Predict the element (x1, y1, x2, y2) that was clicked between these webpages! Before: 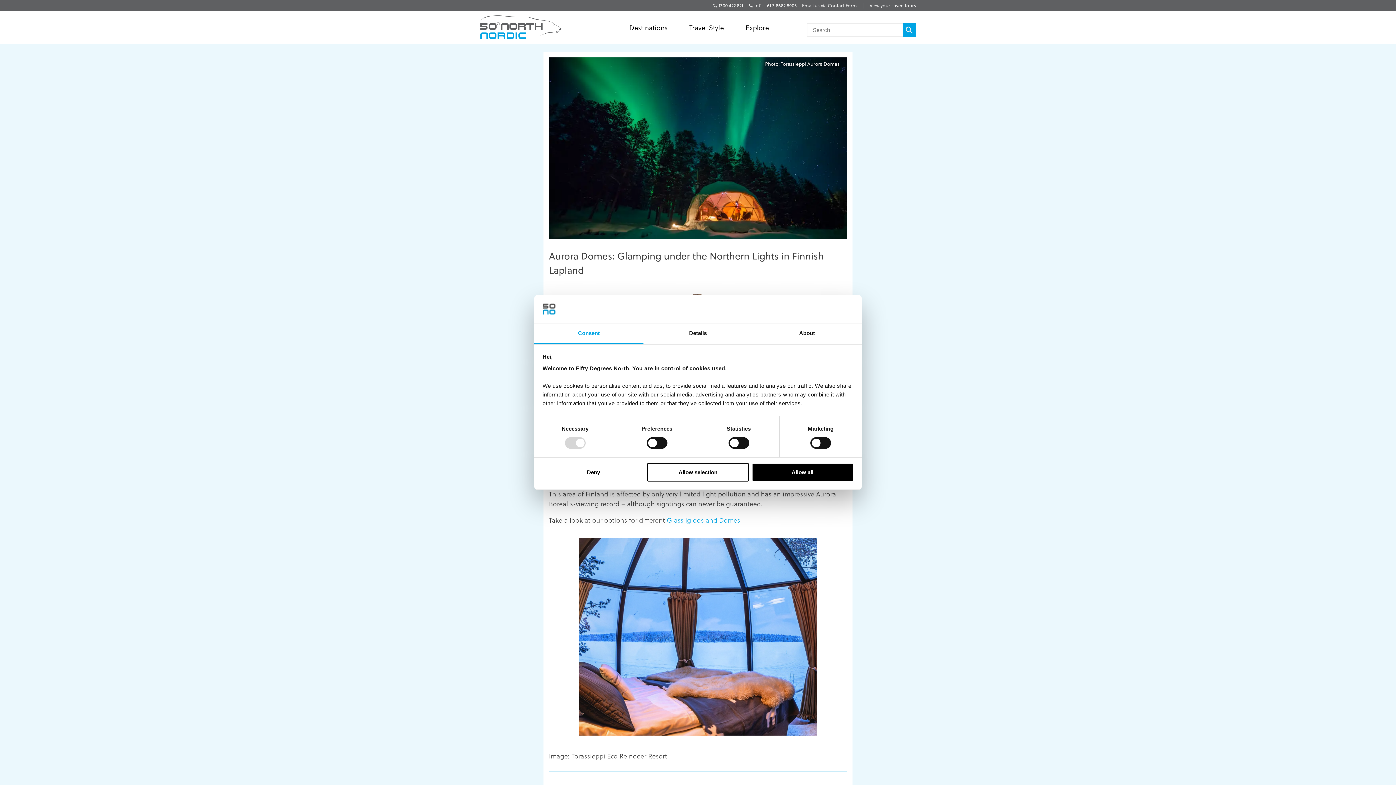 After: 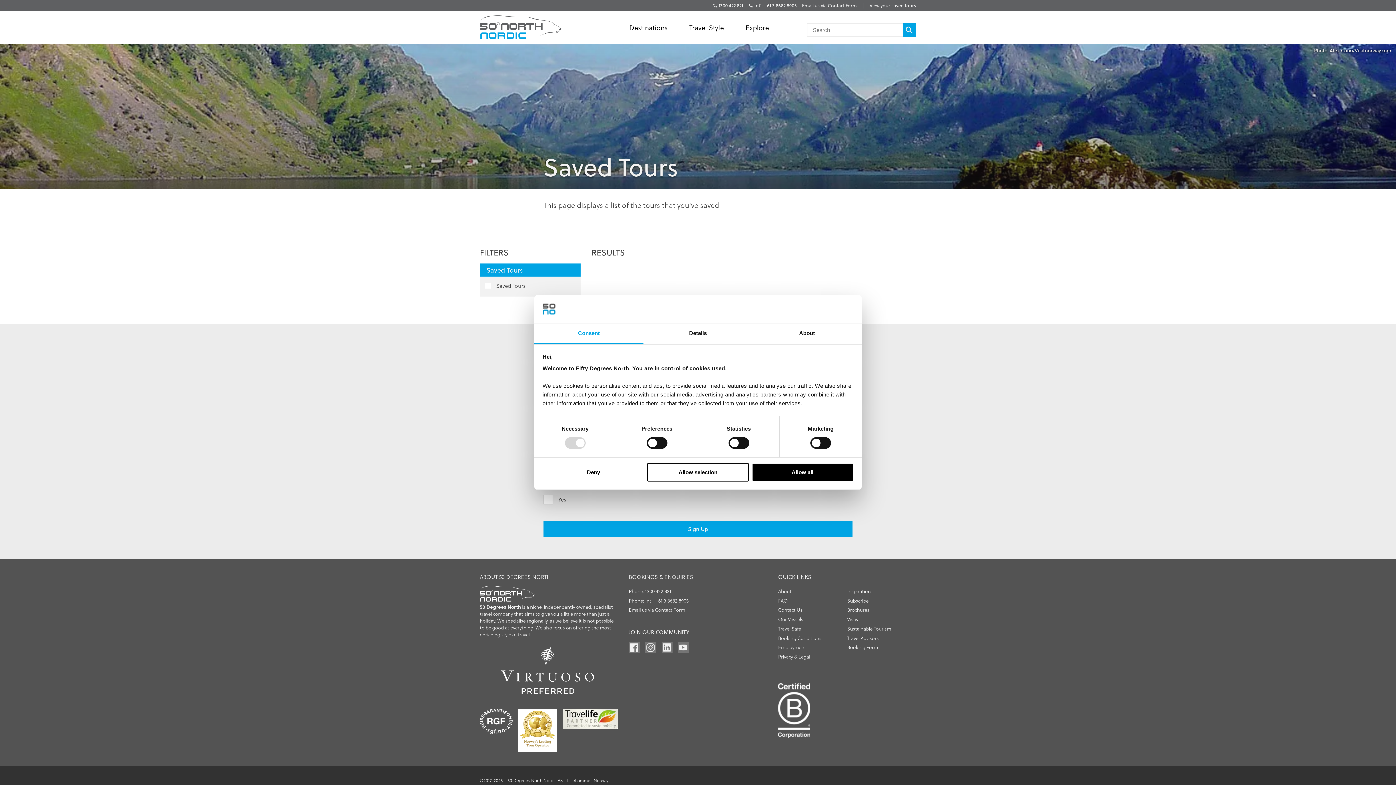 Action: bbox: (869, 1, 916, 9) label: View your saved tours